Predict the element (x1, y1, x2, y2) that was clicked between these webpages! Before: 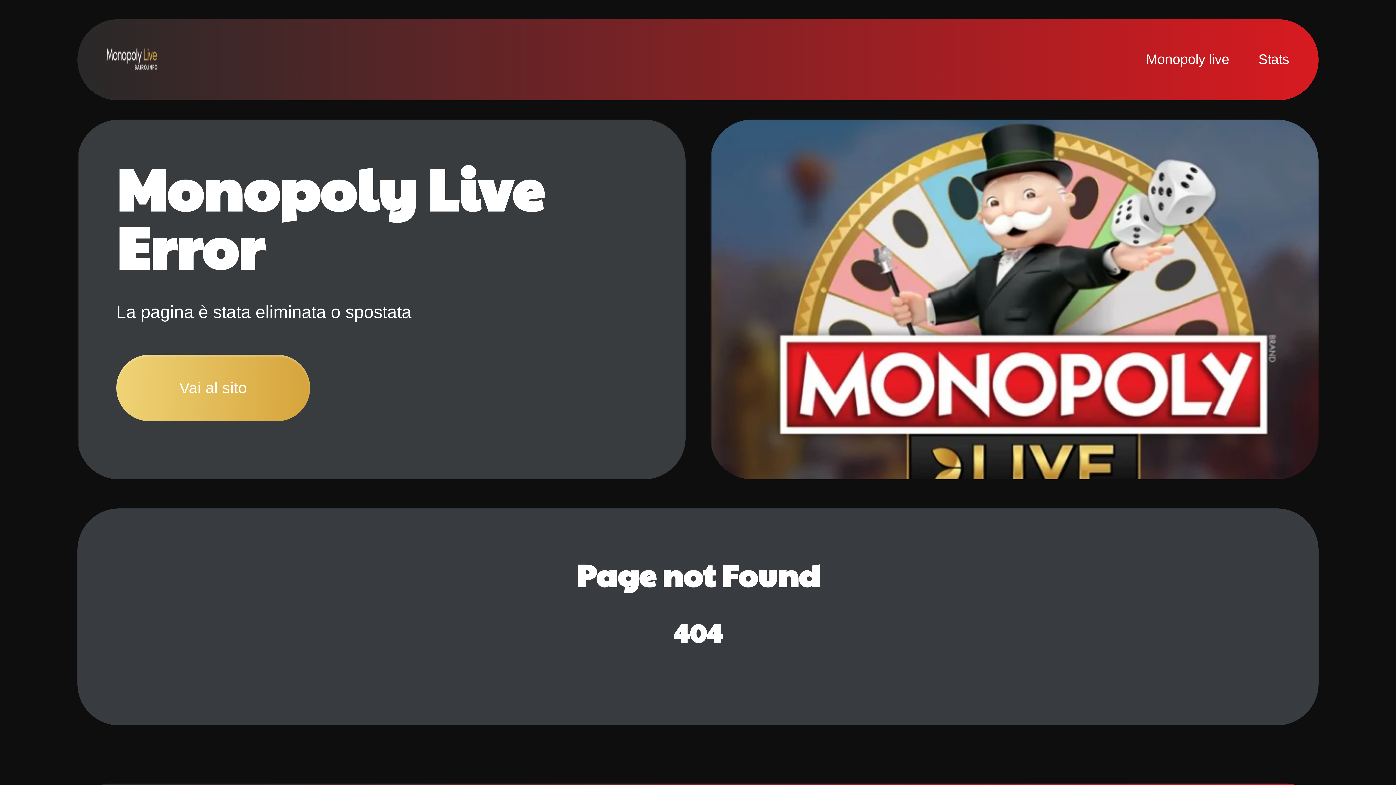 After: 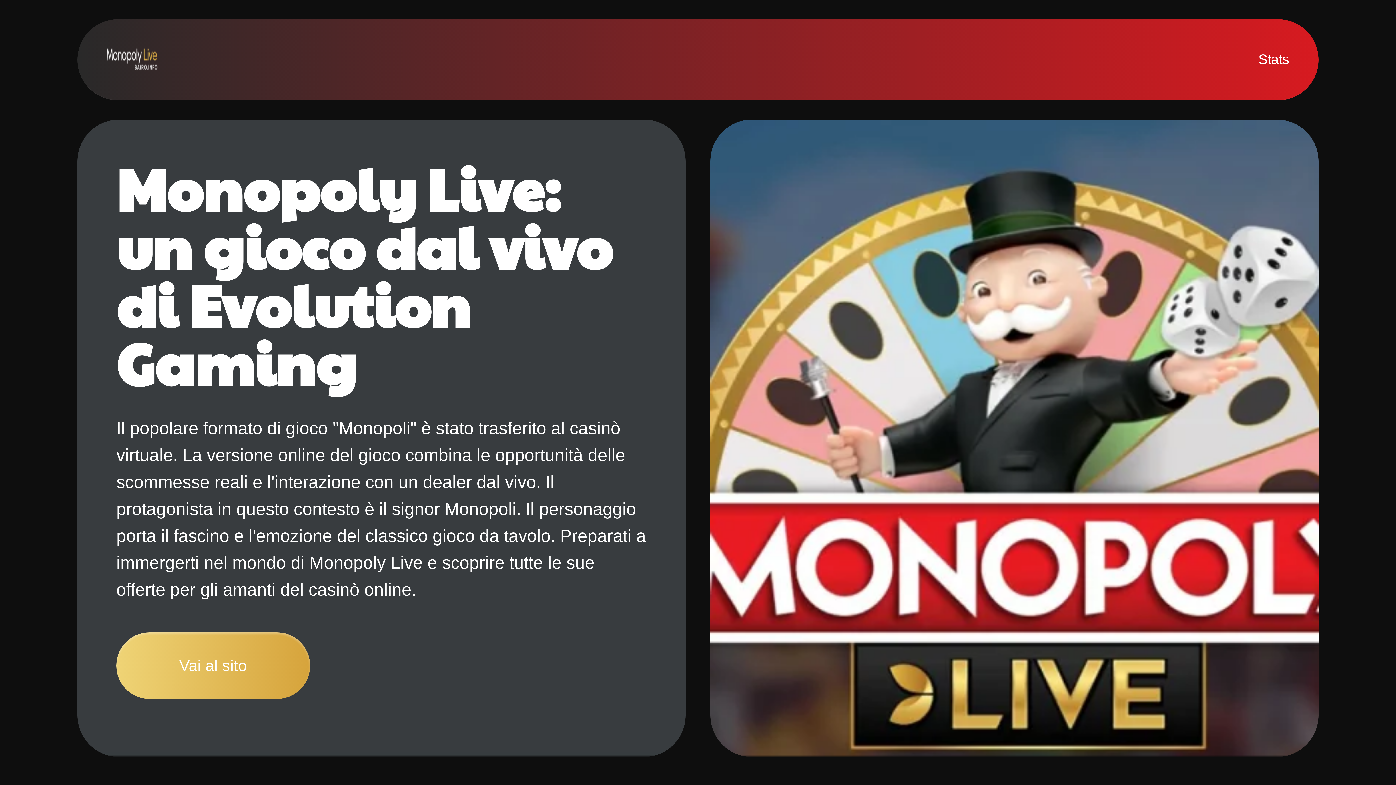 Action: label: Monopoly live bbox: (1146, 51, 1229, 67)